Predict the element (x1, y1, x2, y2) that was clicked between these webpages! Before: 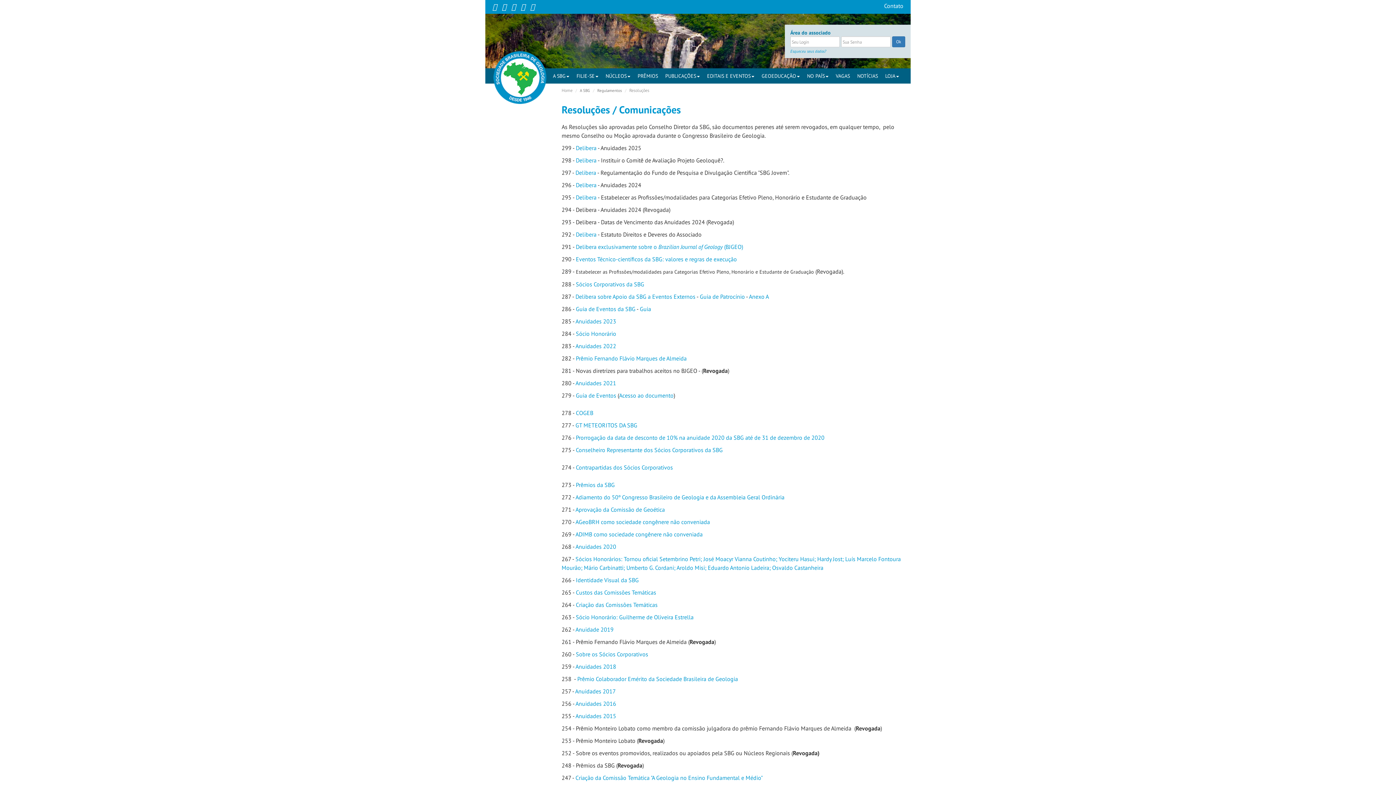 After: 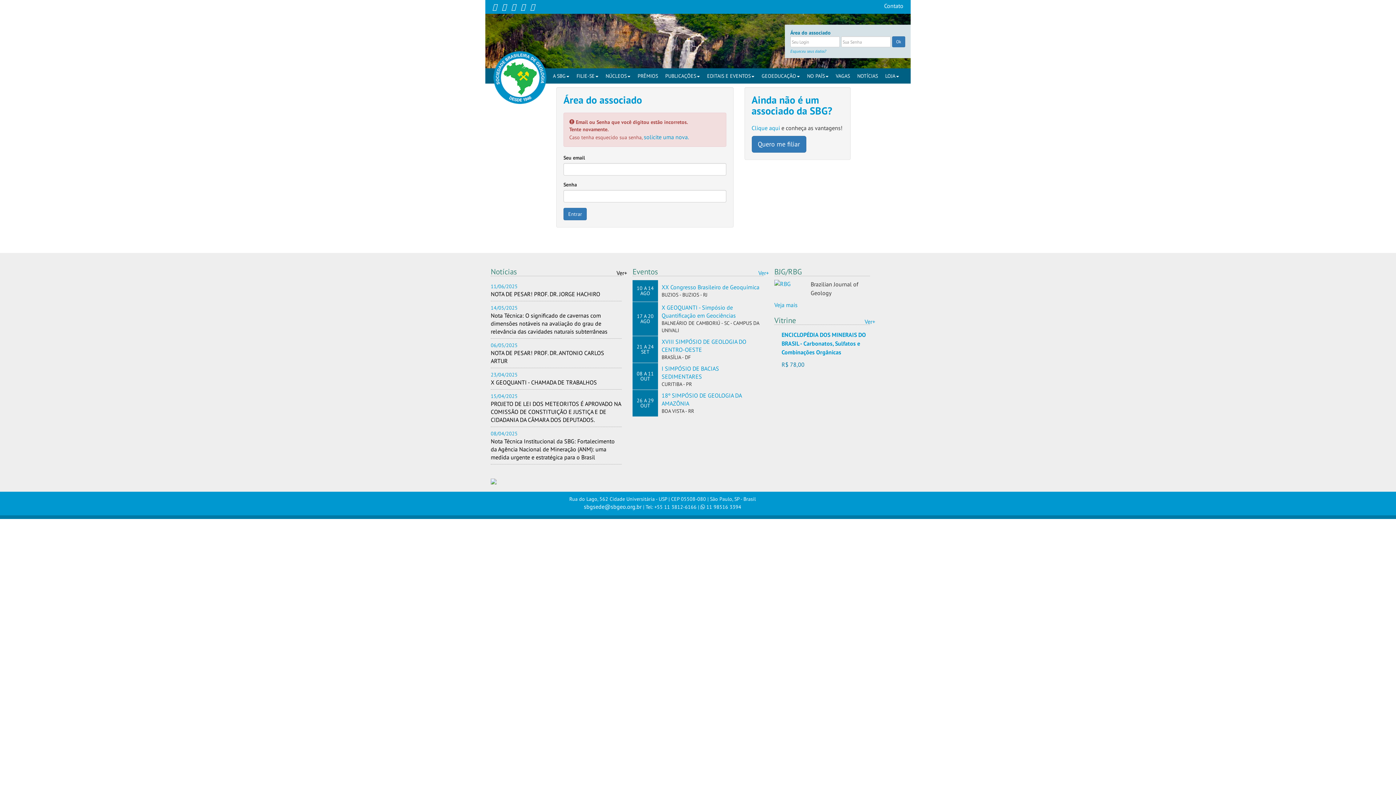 Action: label: Ok bbox: (892, 36, 905, 47)